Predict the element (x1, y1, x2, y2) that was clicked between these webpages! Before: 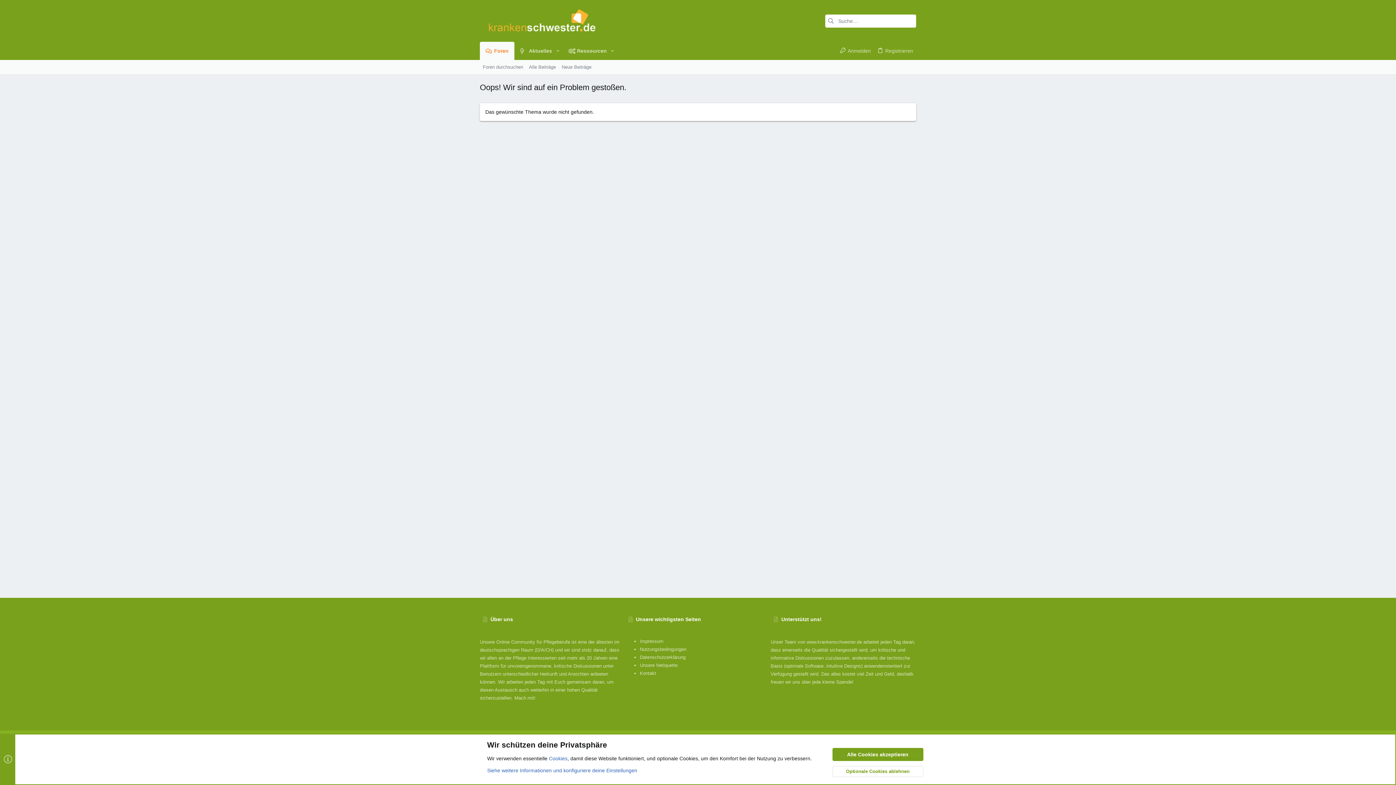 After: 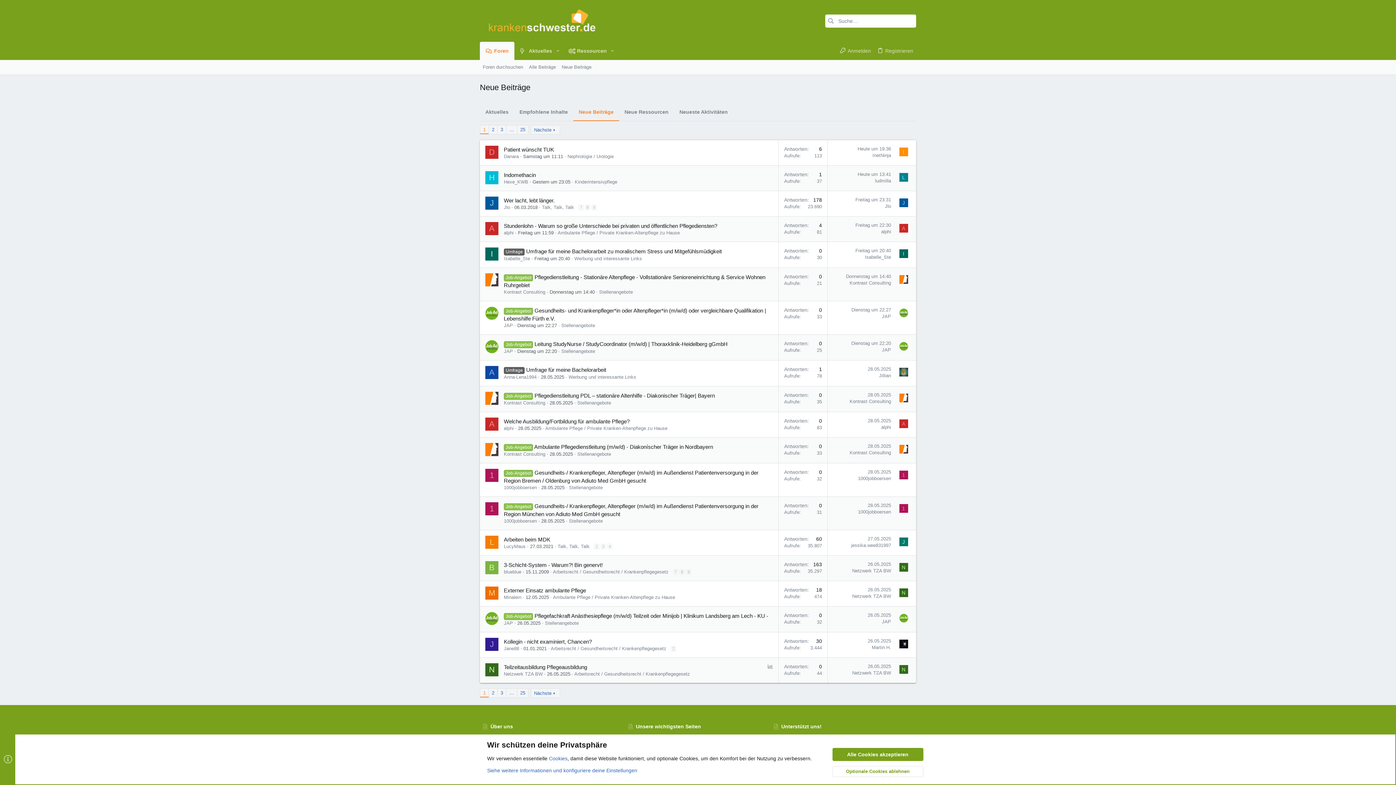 Action: label: Alle Beiträge bbox: (526, 63, 558, 71)